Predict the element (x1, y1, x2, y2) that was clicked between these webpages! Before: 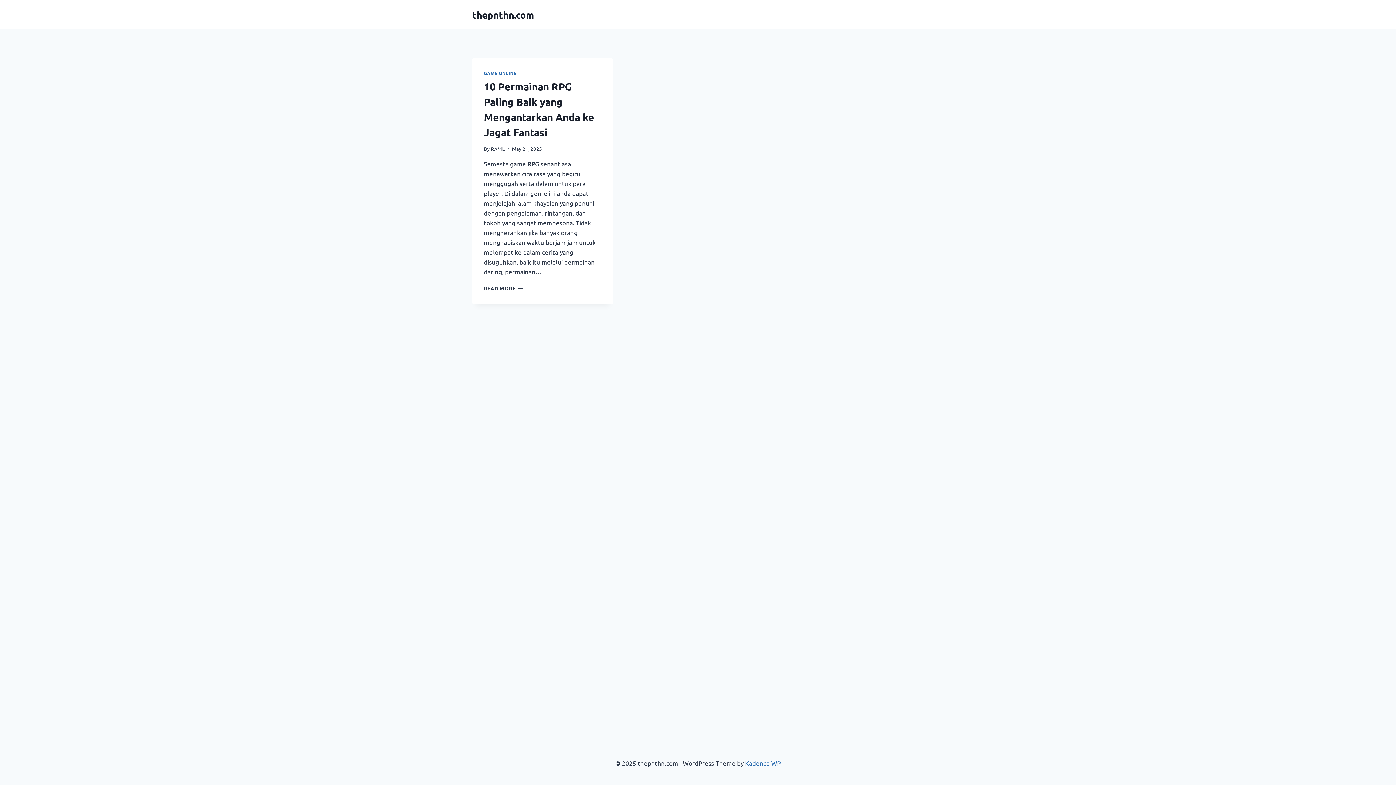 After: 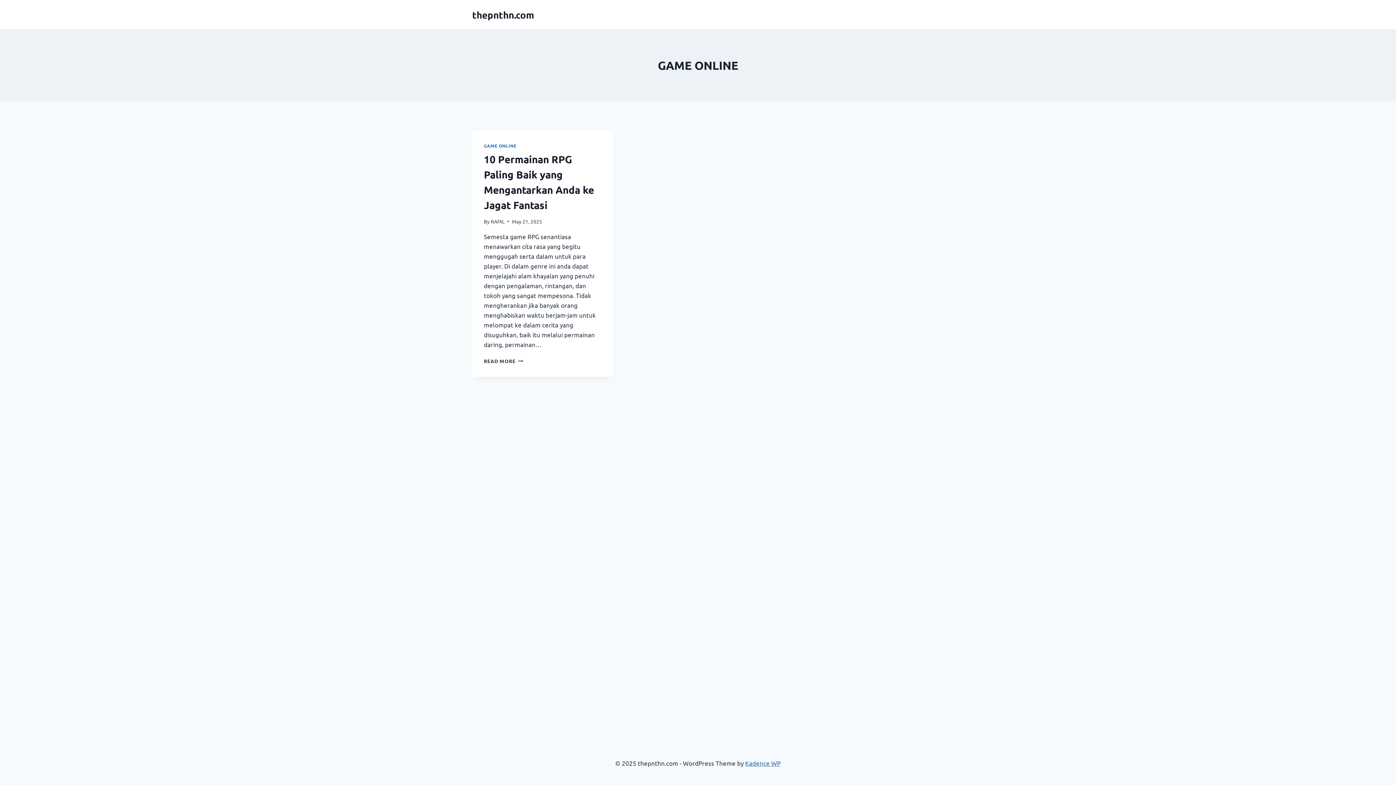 Action: label: GAME ONLINE bbox: (484, 70, 516, 76)